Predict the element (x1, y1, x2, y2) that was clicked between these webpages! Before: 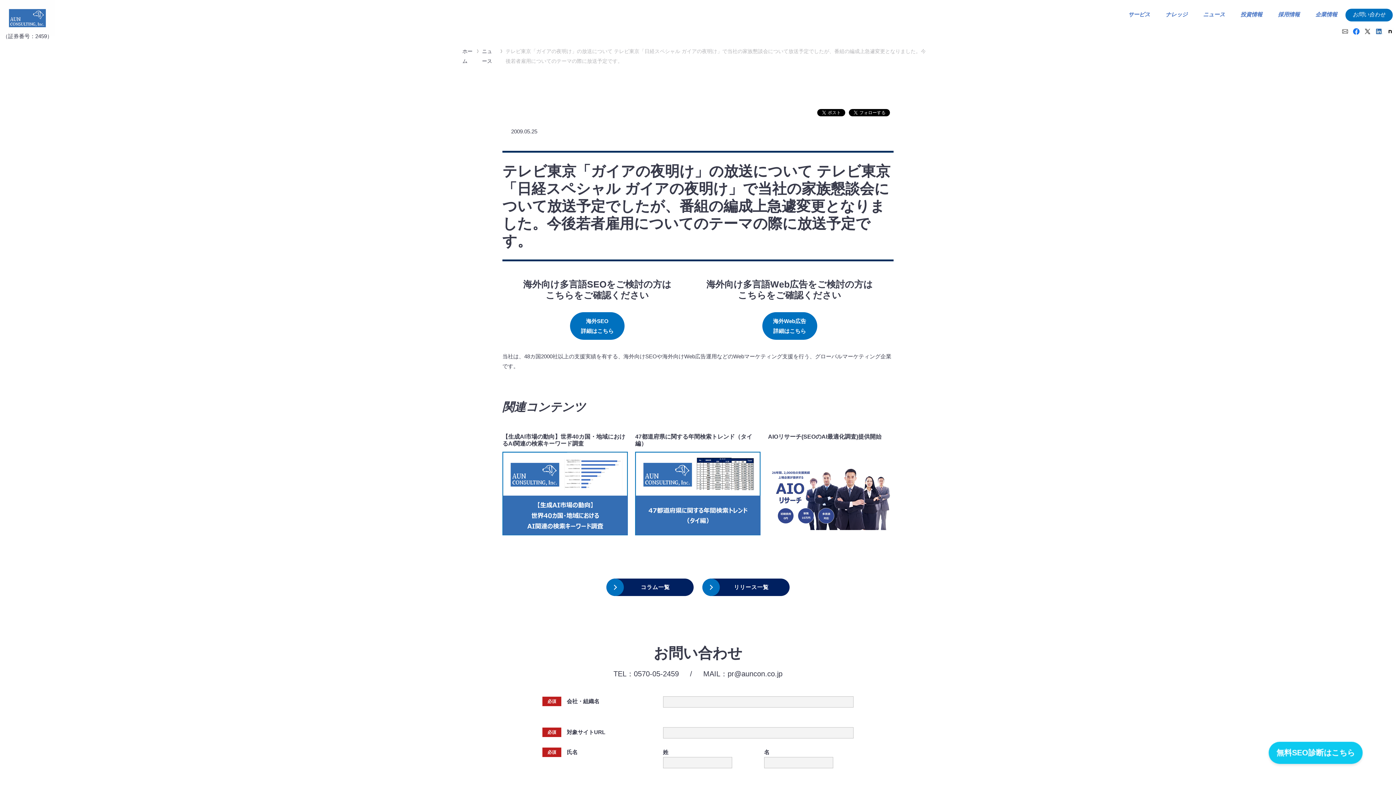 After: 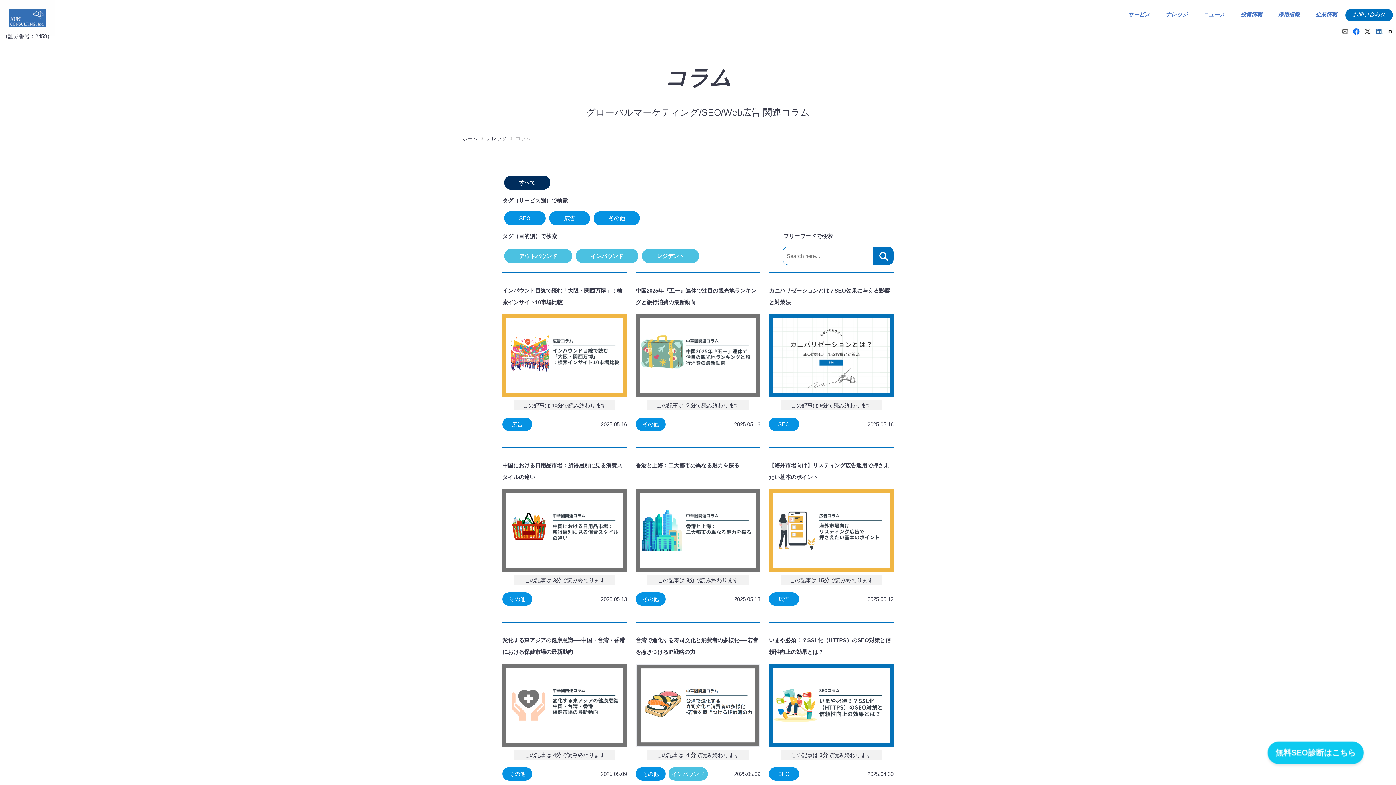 Action: bbox: (606, 578, 693, 596) label: コラム一覧